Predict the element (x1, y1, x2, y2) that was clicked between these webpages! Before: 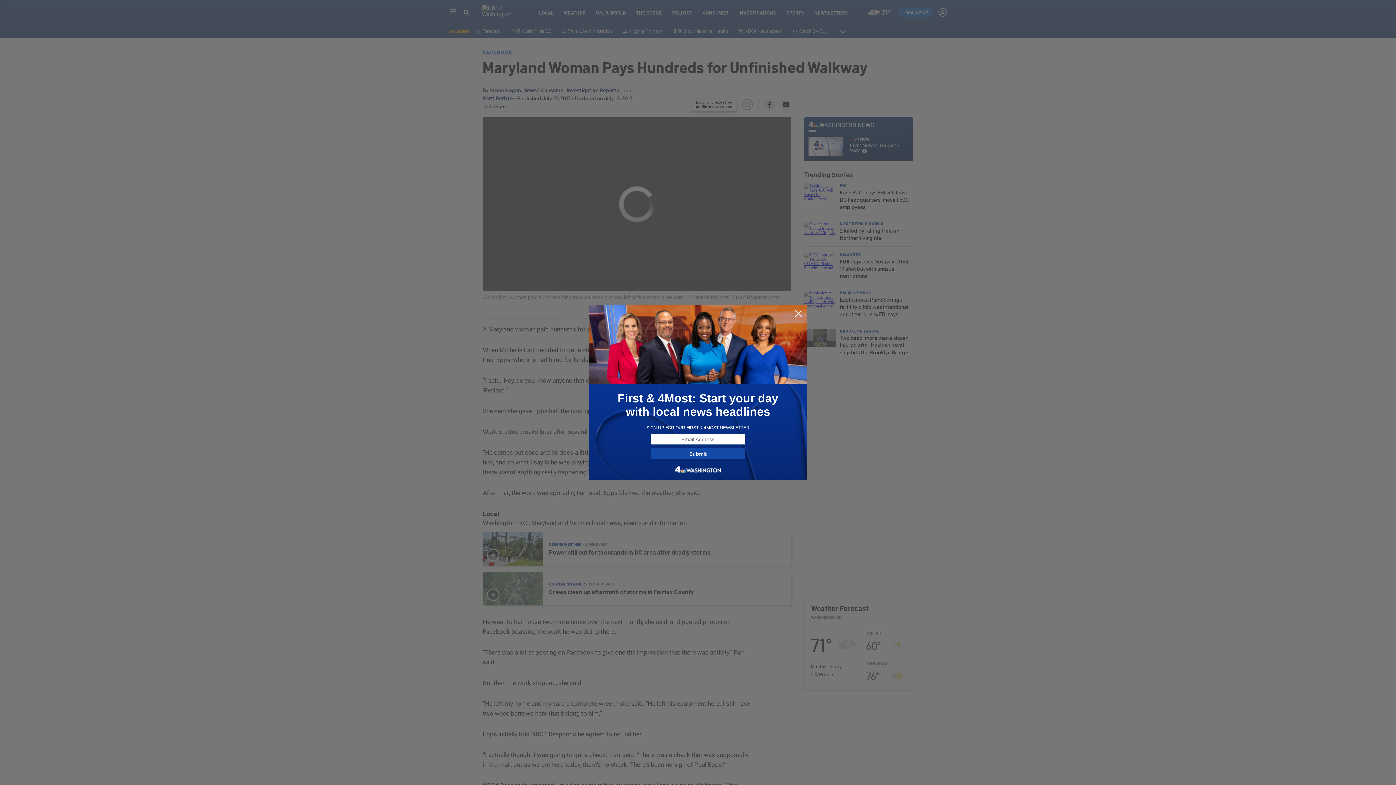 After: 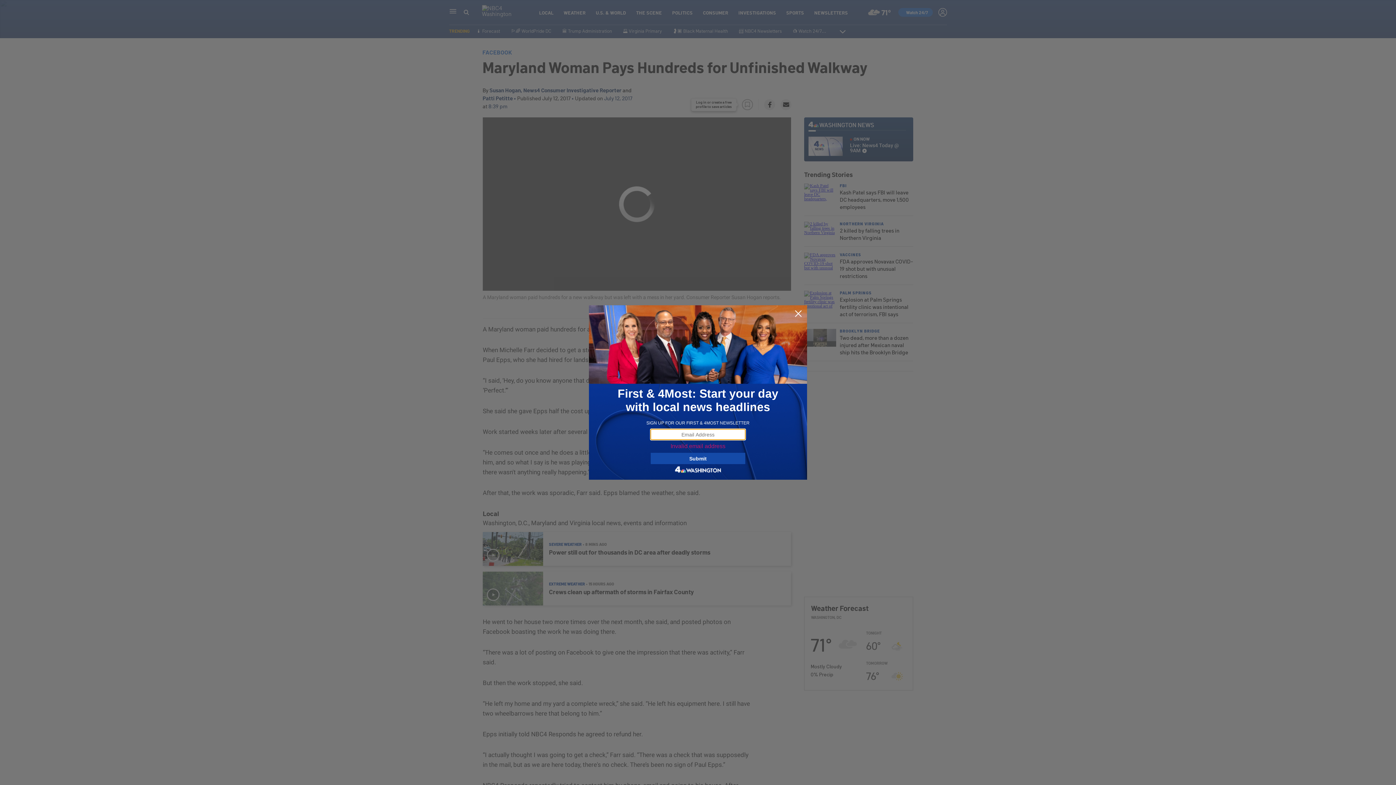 Action: bbox: (650, 448, 745, 459) label: Submit